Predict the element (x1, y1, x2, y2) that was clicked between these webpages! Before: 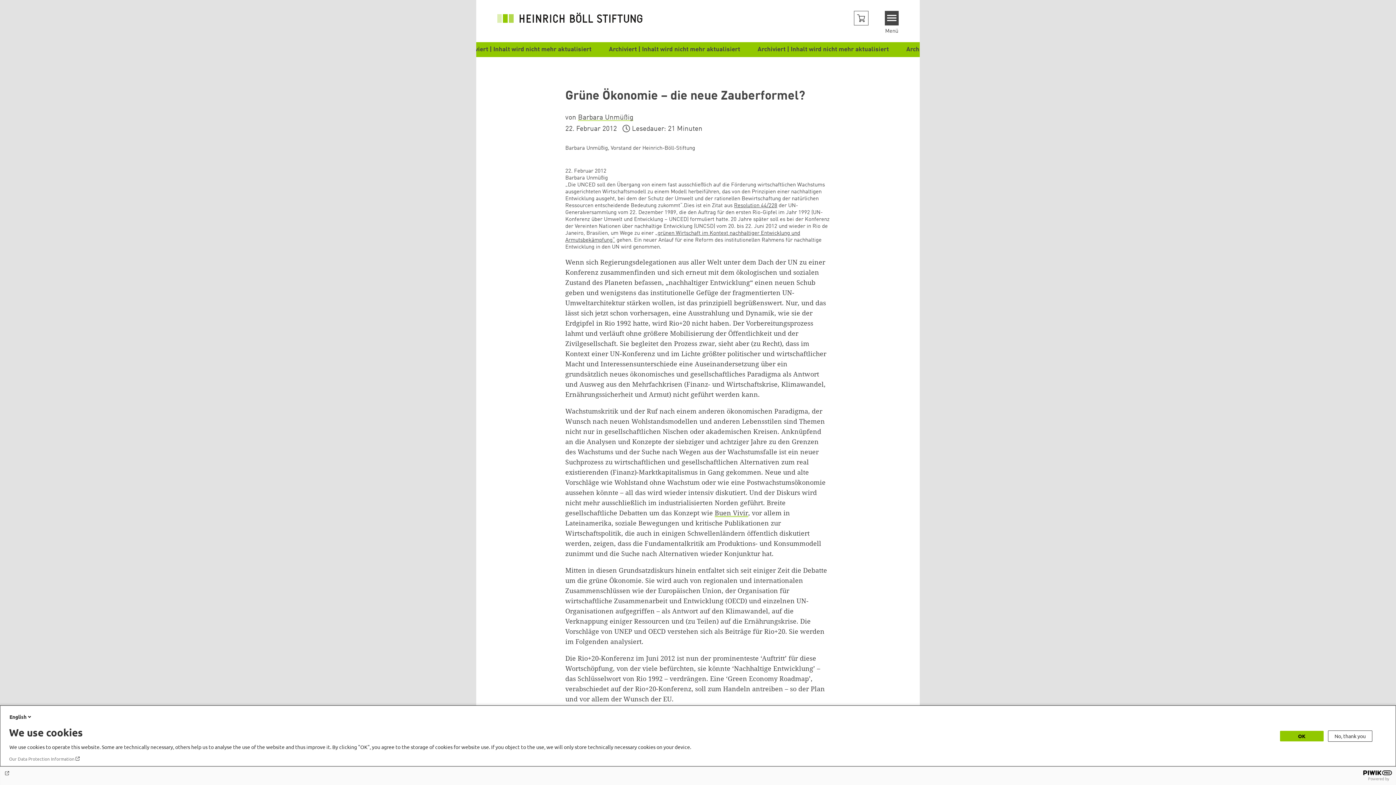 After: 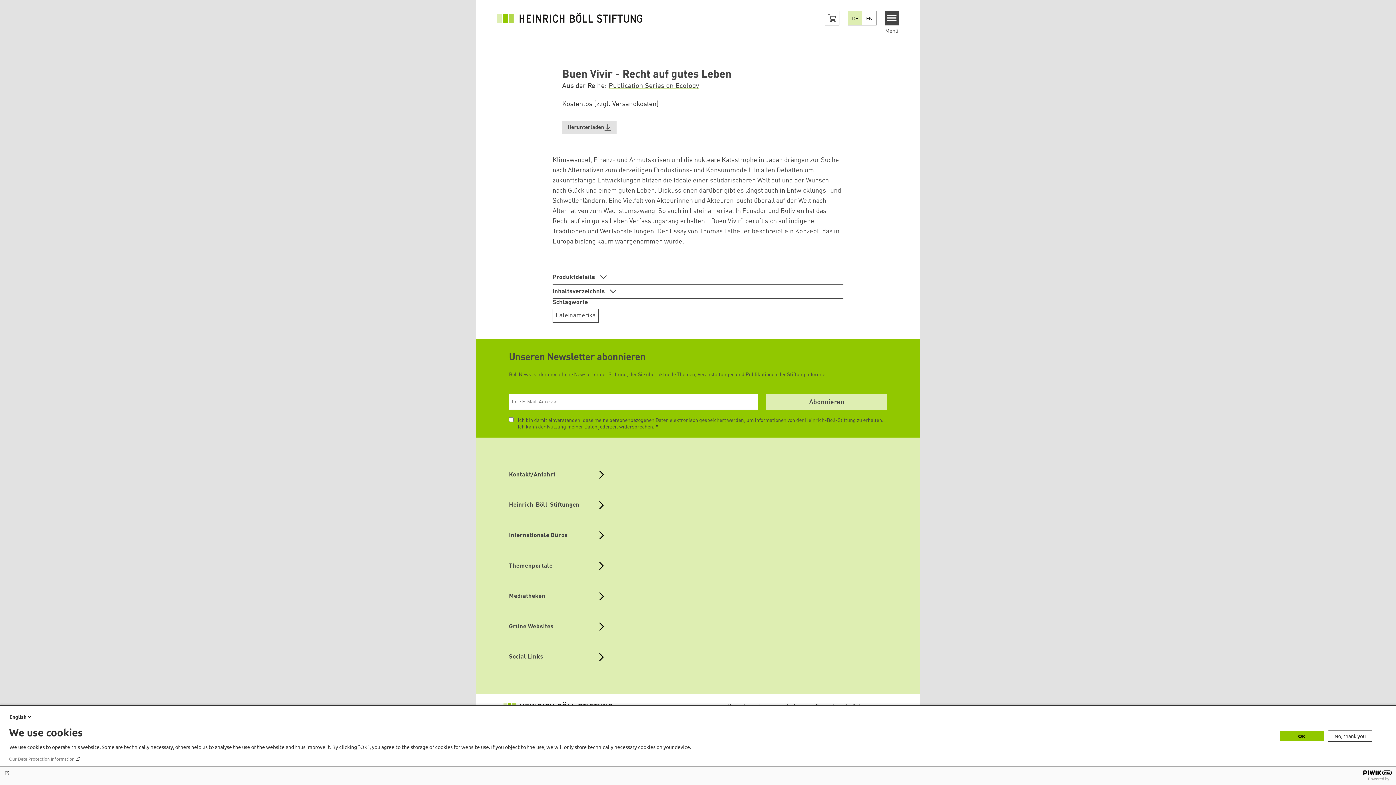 Action: label: Buen Vivir bbox: (714, 508, 748, 517)